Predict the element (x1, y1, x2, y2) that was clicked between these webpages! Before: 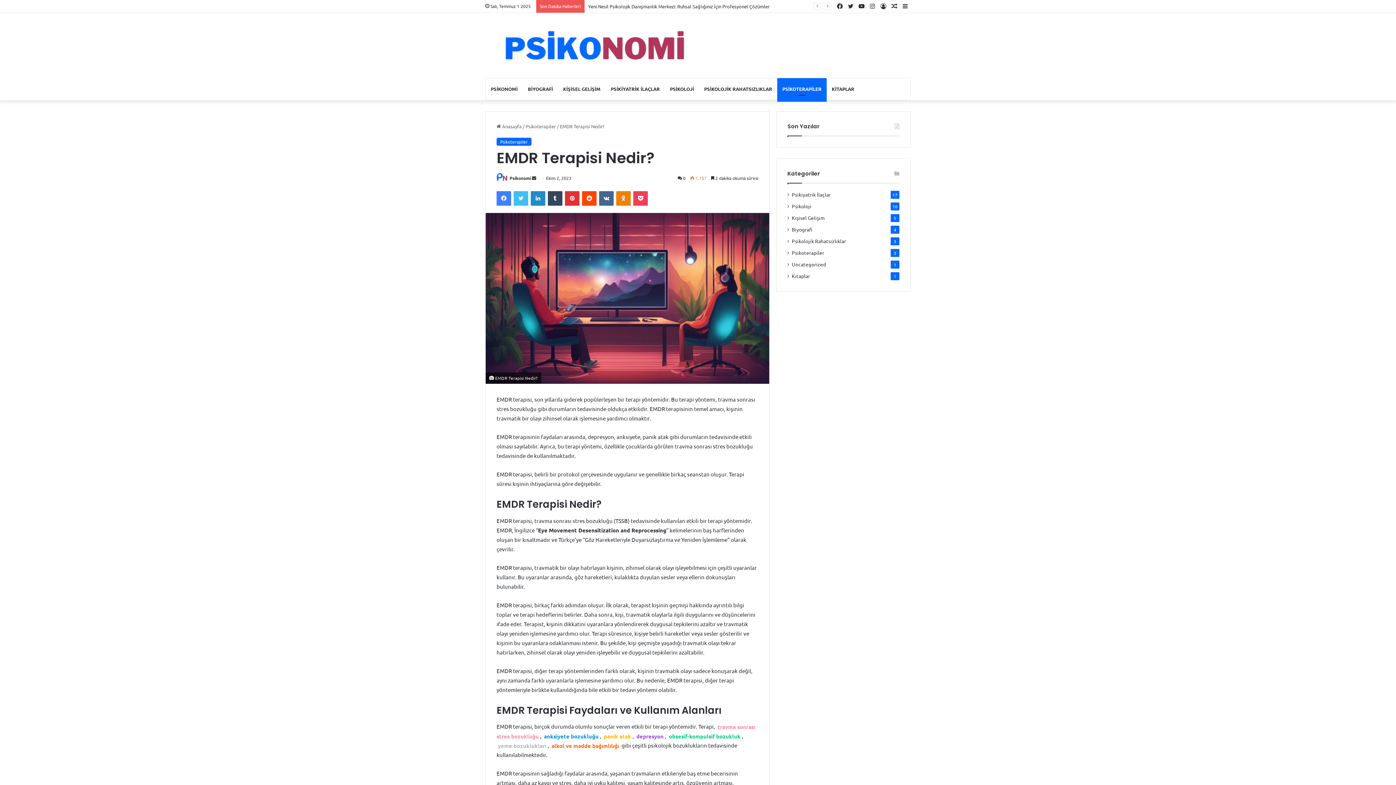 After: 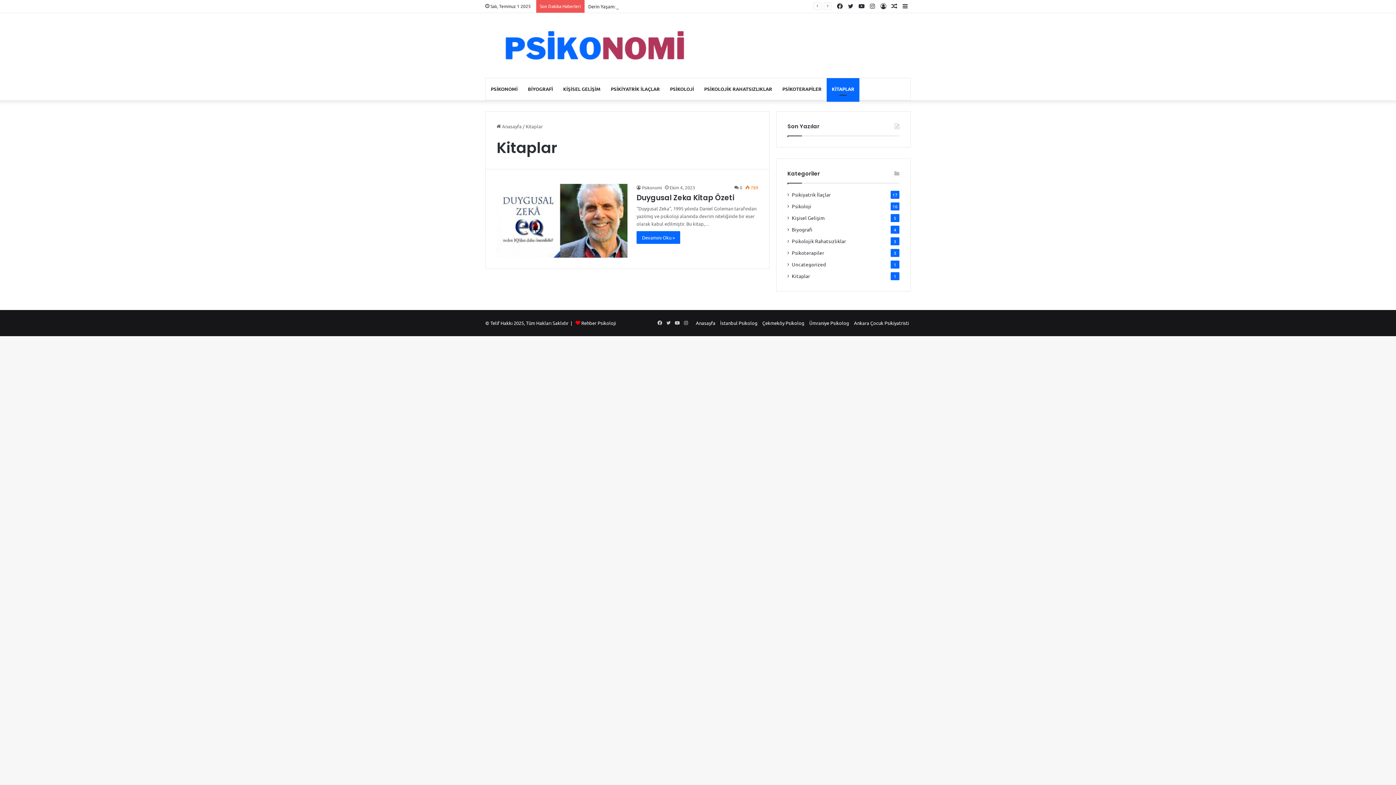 Action: label: KİTAPLAR bbox: (826, 78, 859, 100)